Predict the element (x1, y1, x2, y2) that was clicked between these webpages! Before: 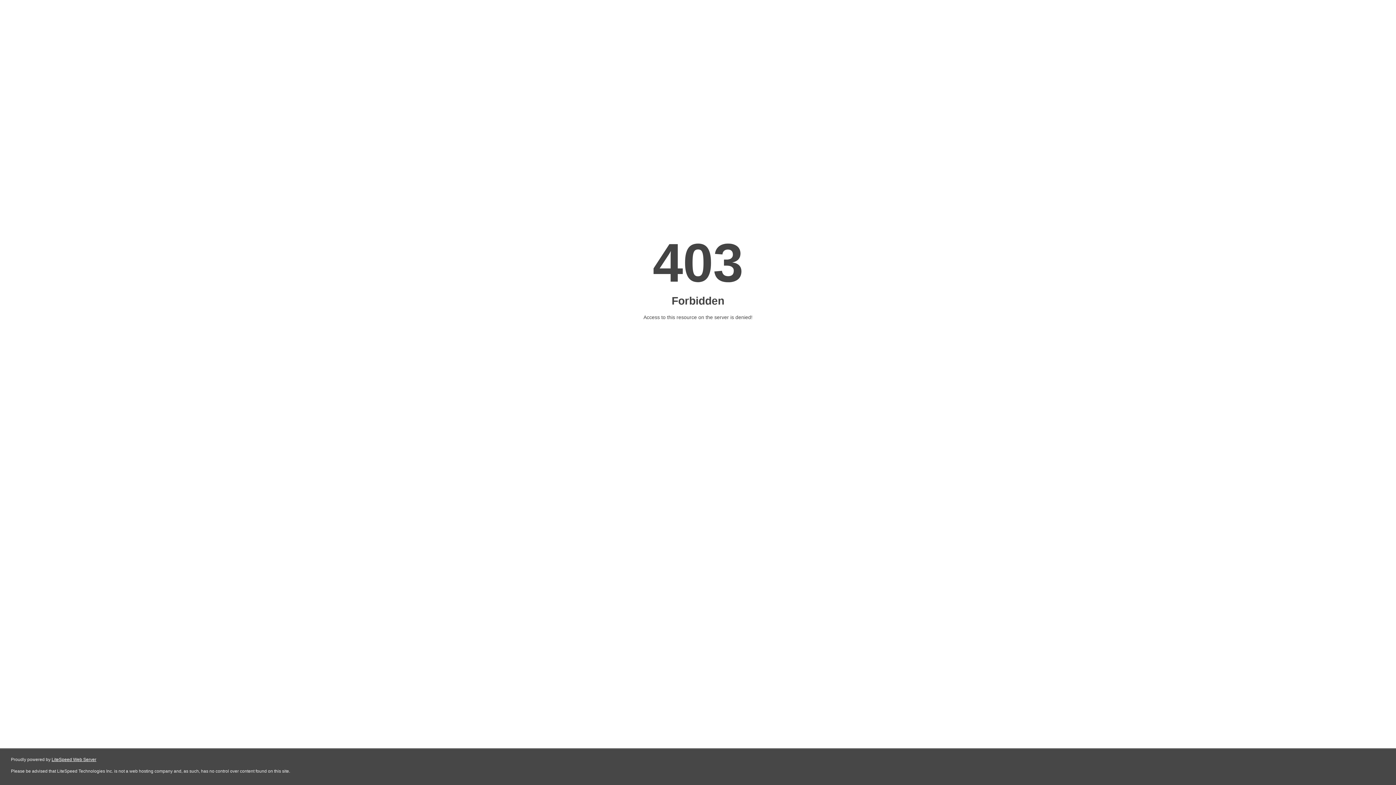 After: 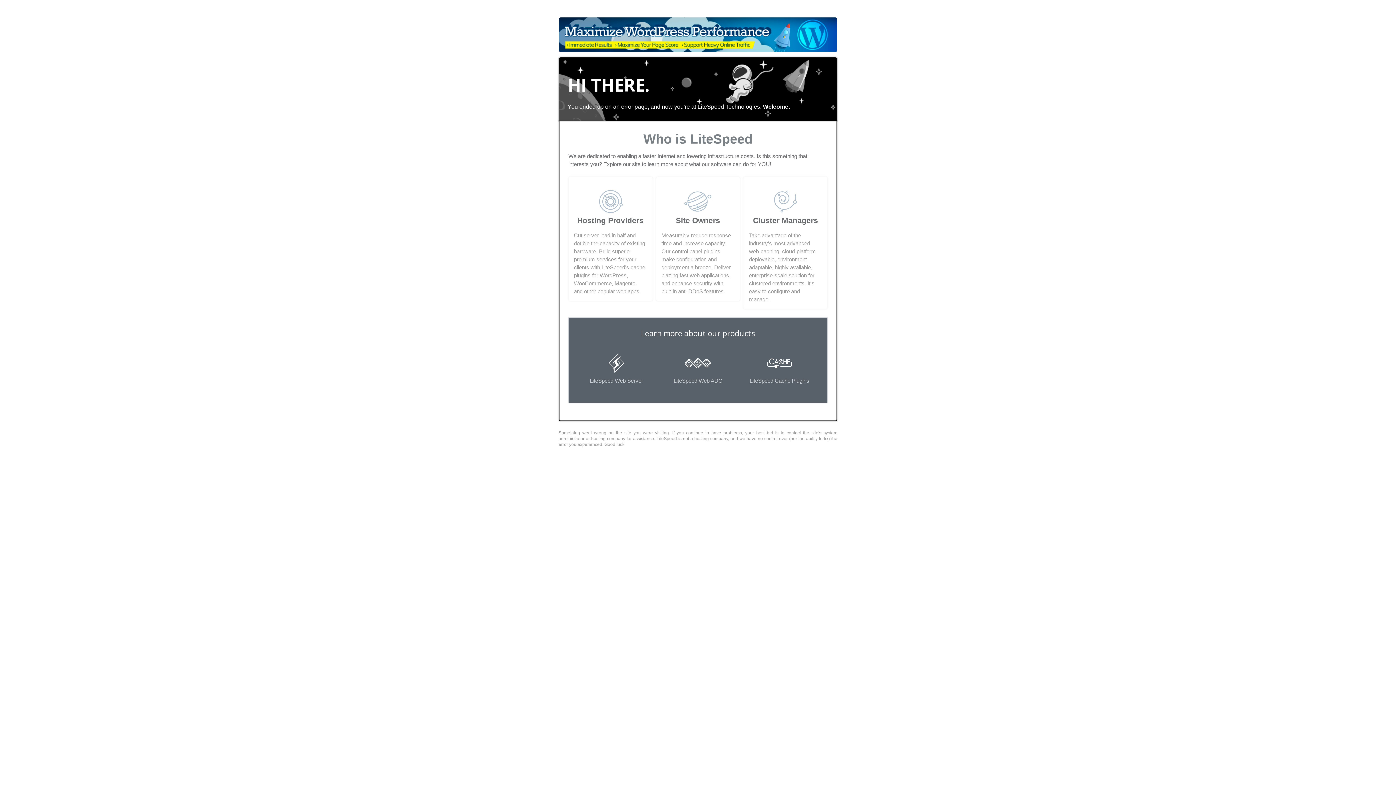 Action: label: LiteSpeed Web Server bbox: (51, 757, 96, 762)